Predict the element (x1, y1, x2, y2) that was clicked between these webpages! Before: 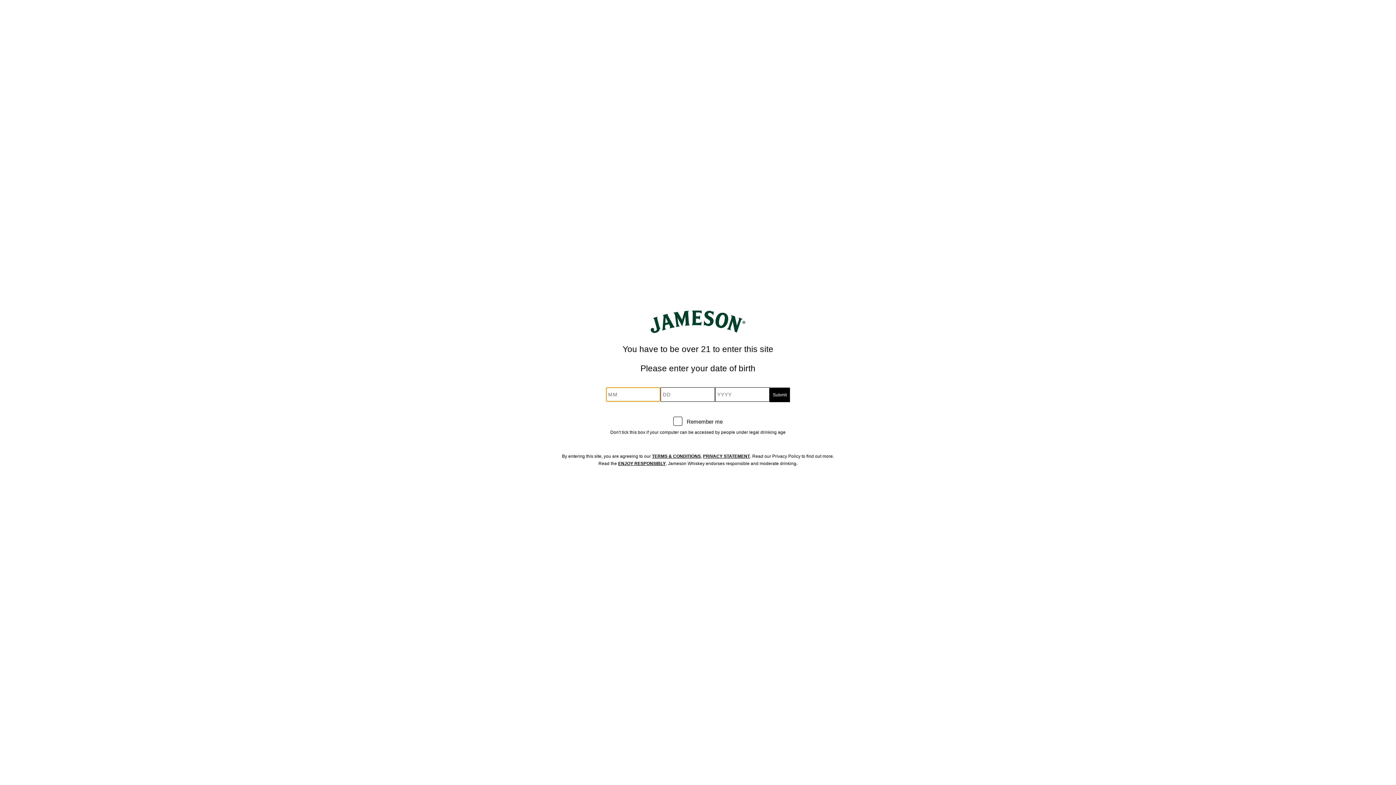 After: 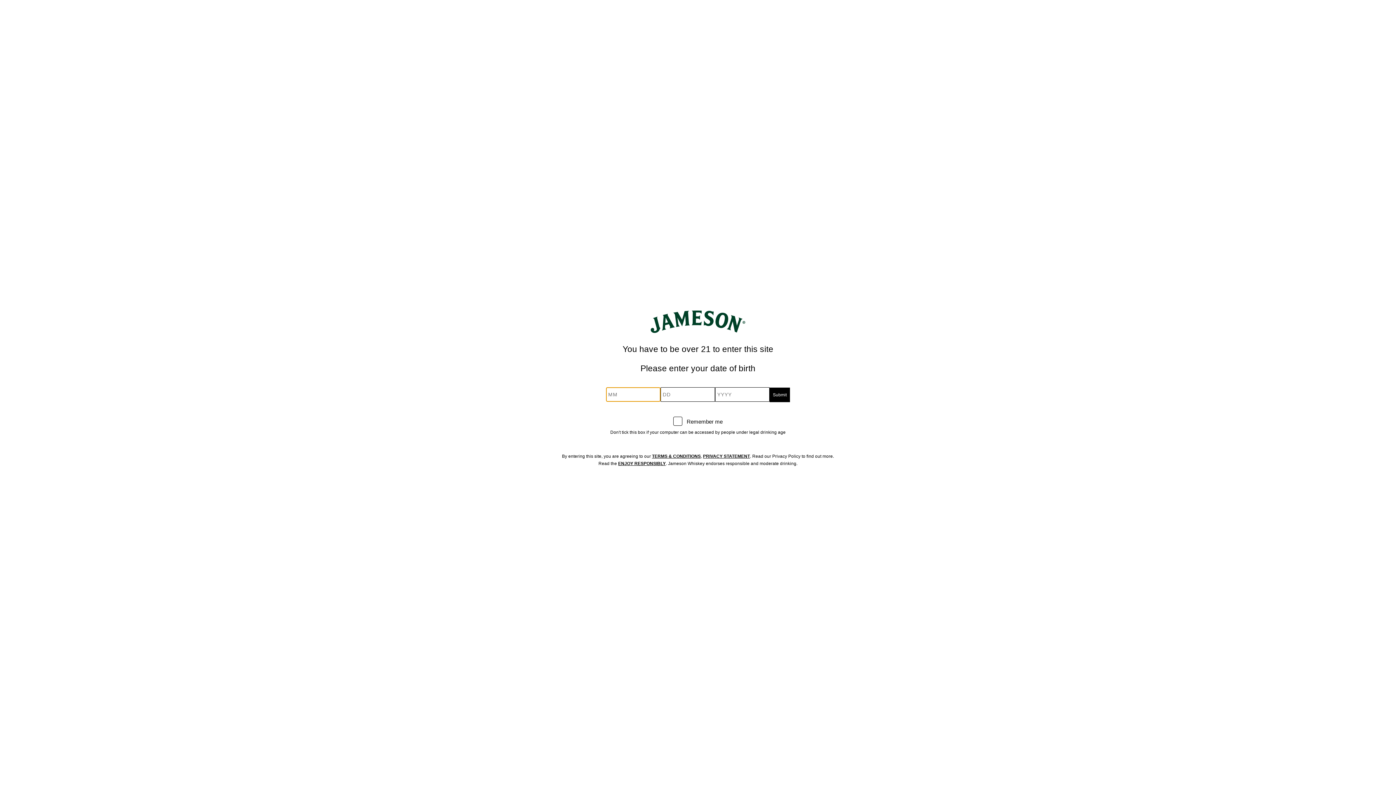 Action: label: ENJOY RESPONSIBLY bbox: (618, 461, 665, 466)